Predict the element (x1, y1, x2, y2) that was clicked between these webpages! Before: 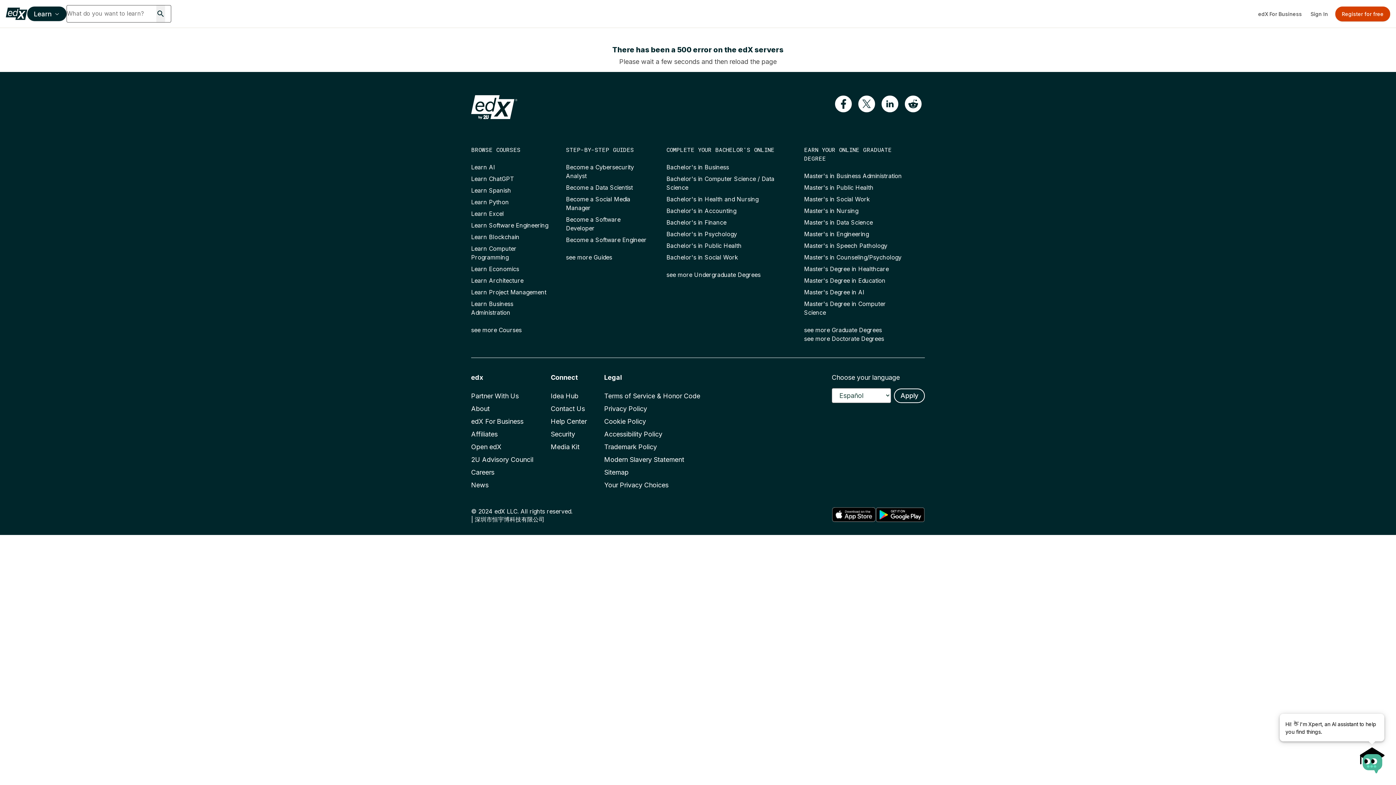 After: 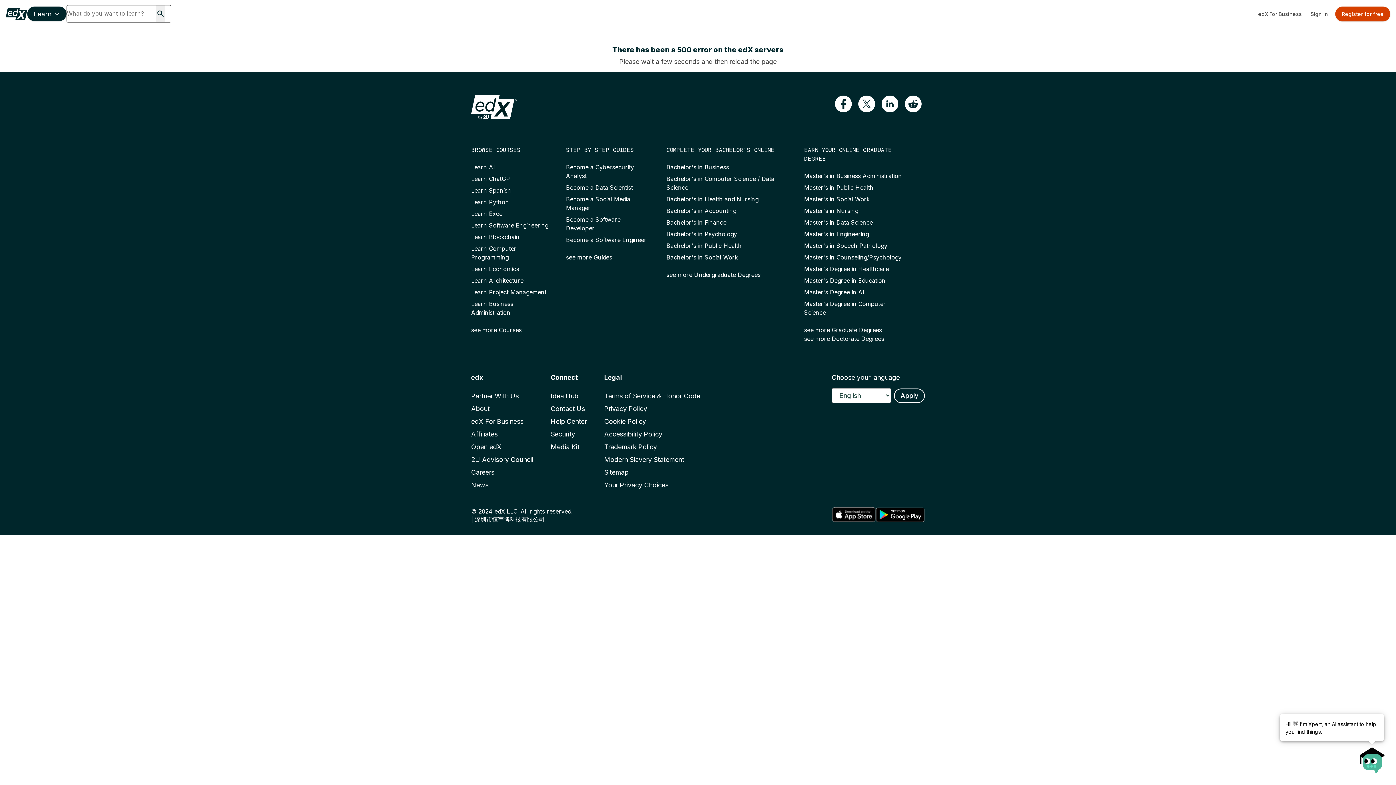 Action: bbox: (802, 255, 899, 262) label: Master's in Counseling/Psychology